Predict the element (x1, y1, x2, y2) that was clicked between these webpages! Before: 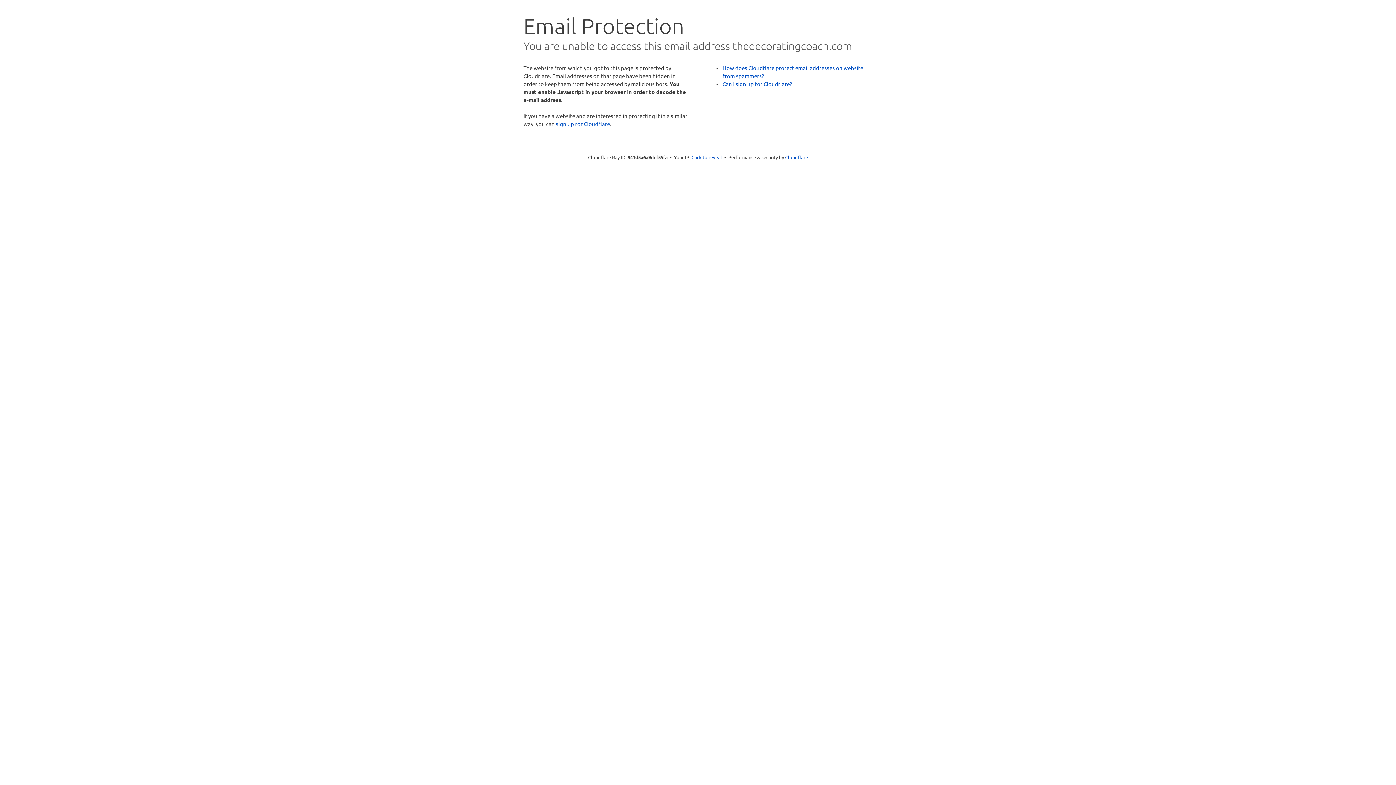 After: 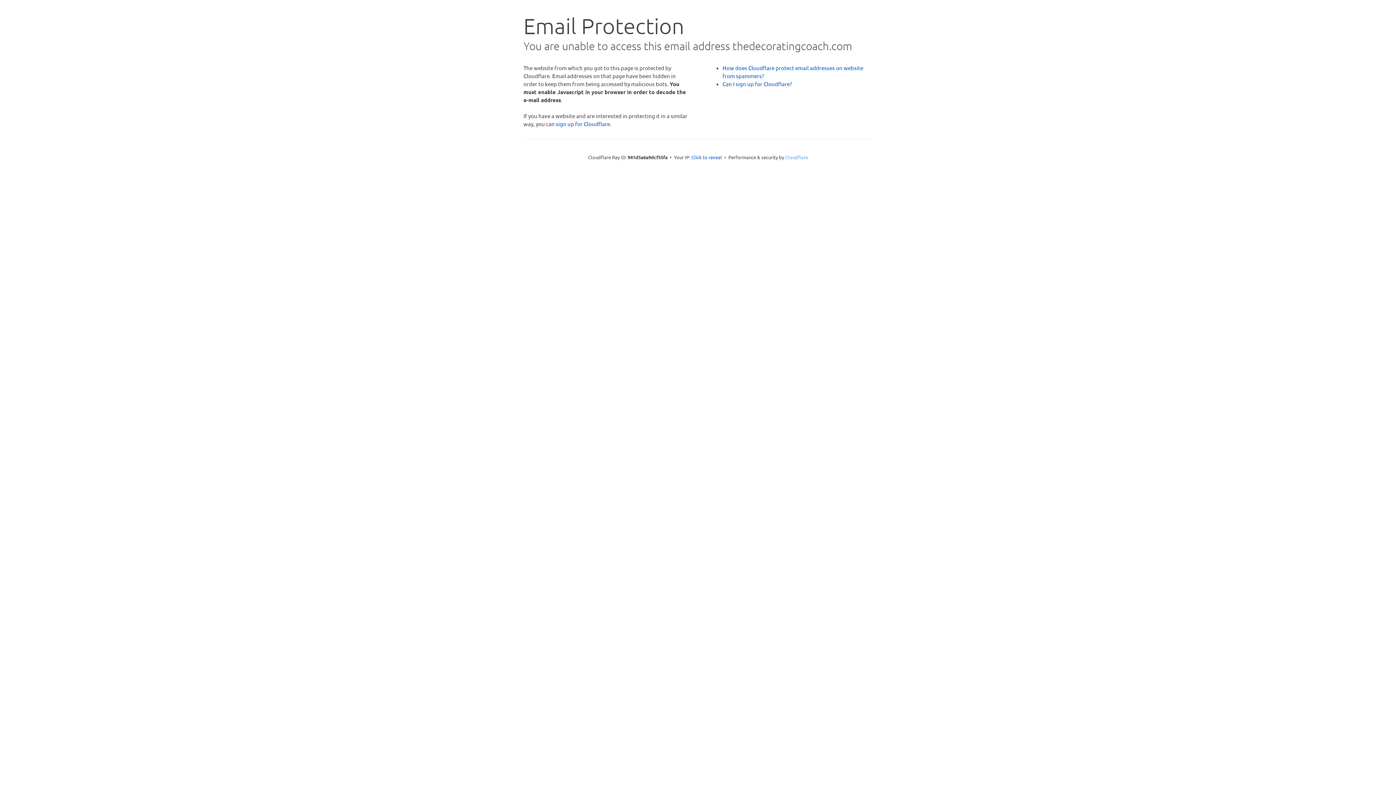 Action: label: Cloudflare bbox: (785, 154, 808, 160)